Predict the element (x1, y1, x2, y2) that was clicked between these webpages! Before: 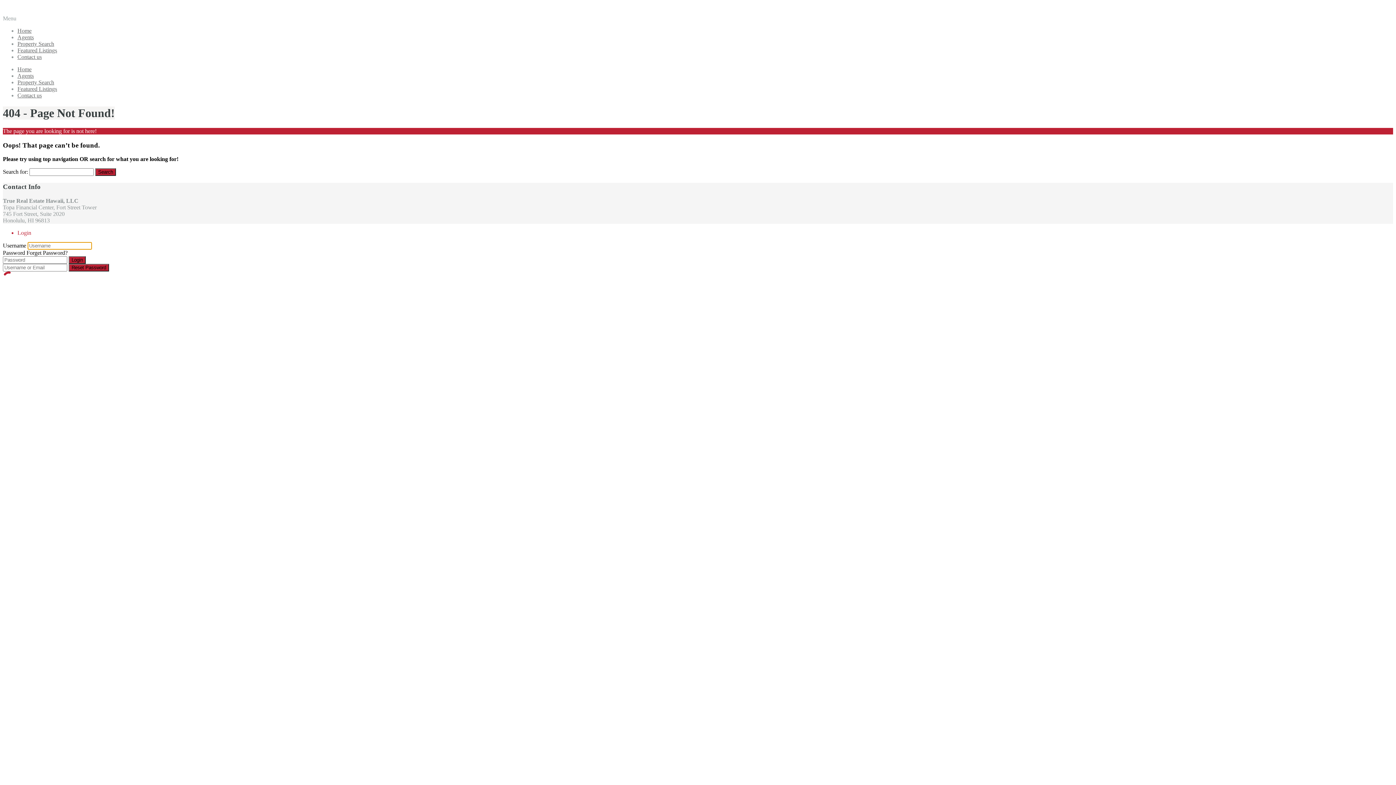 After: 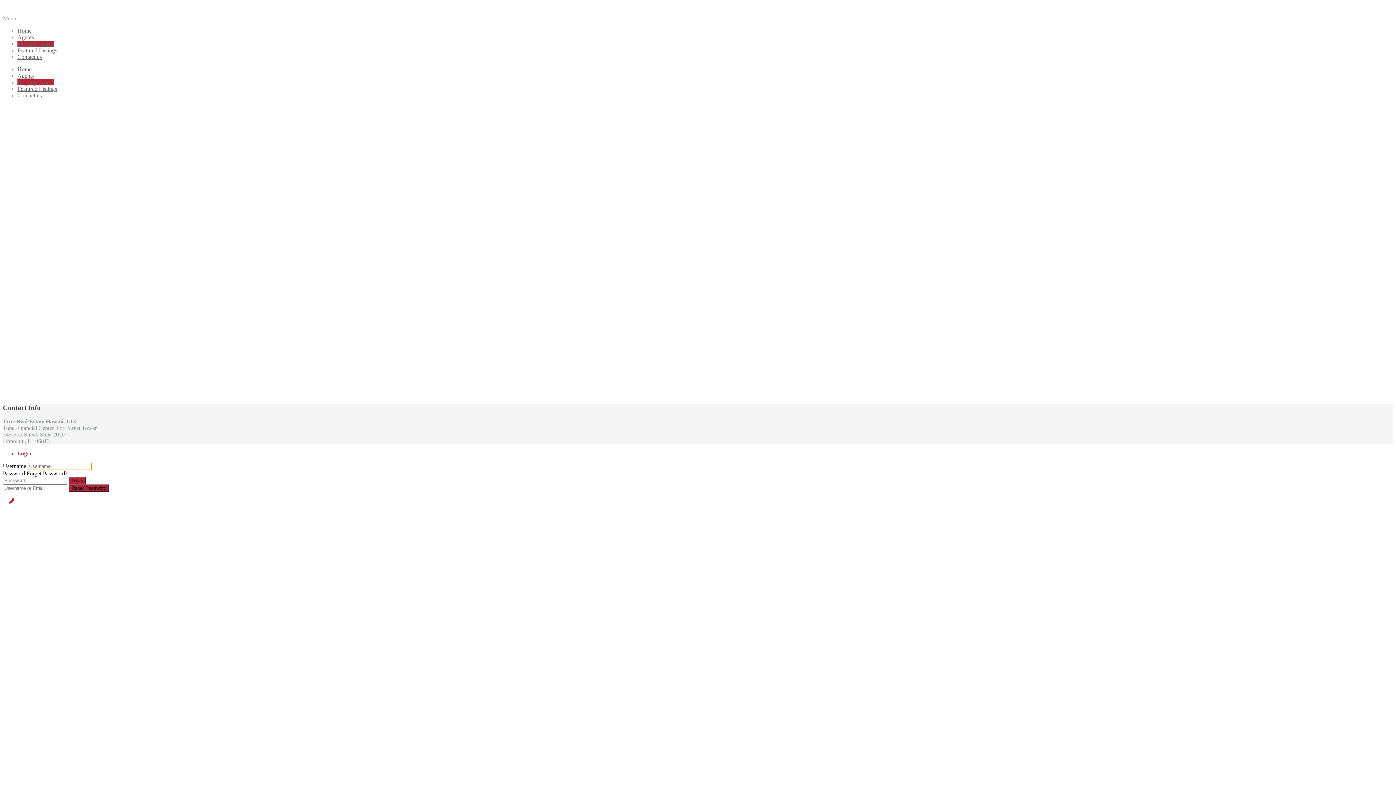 Action: label: Property Search bbox: (17, 79, 54, 85)